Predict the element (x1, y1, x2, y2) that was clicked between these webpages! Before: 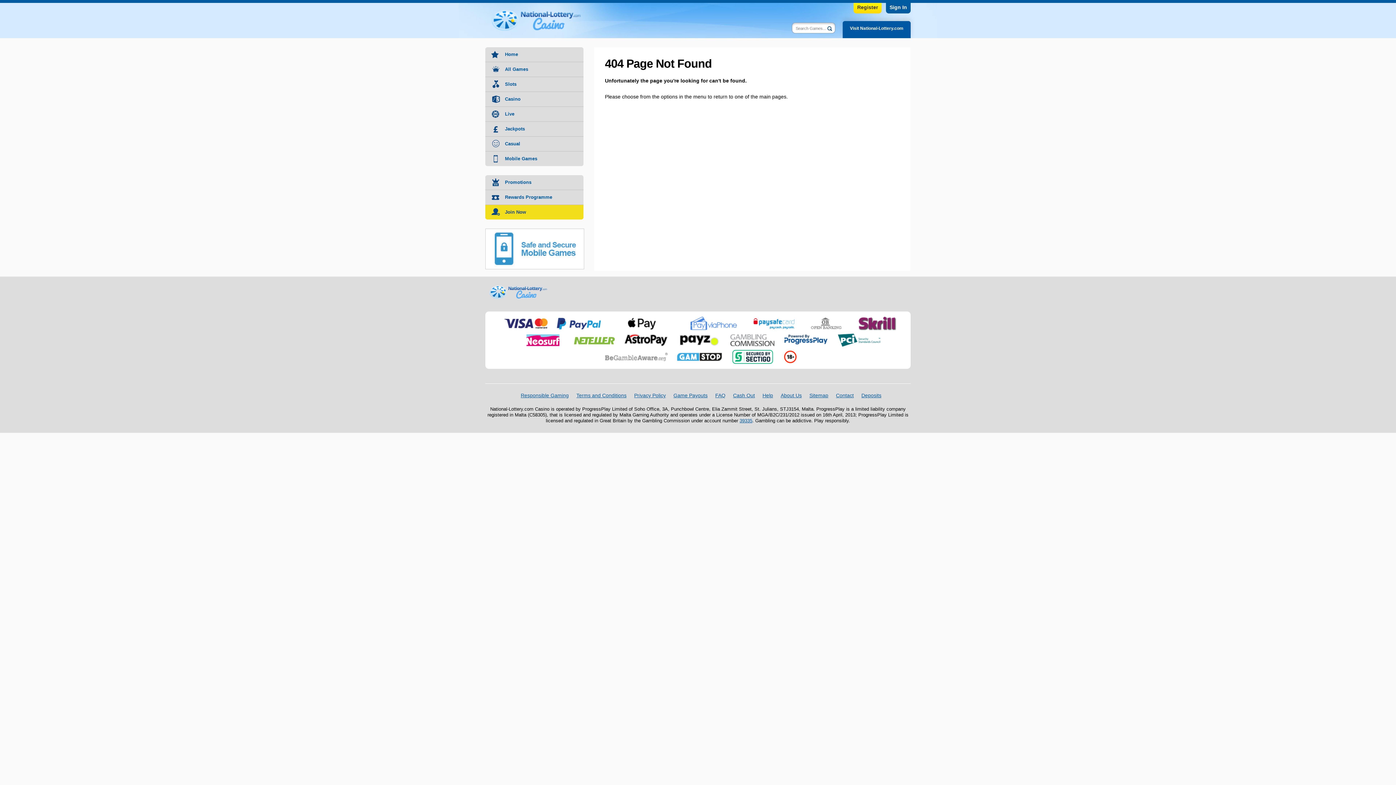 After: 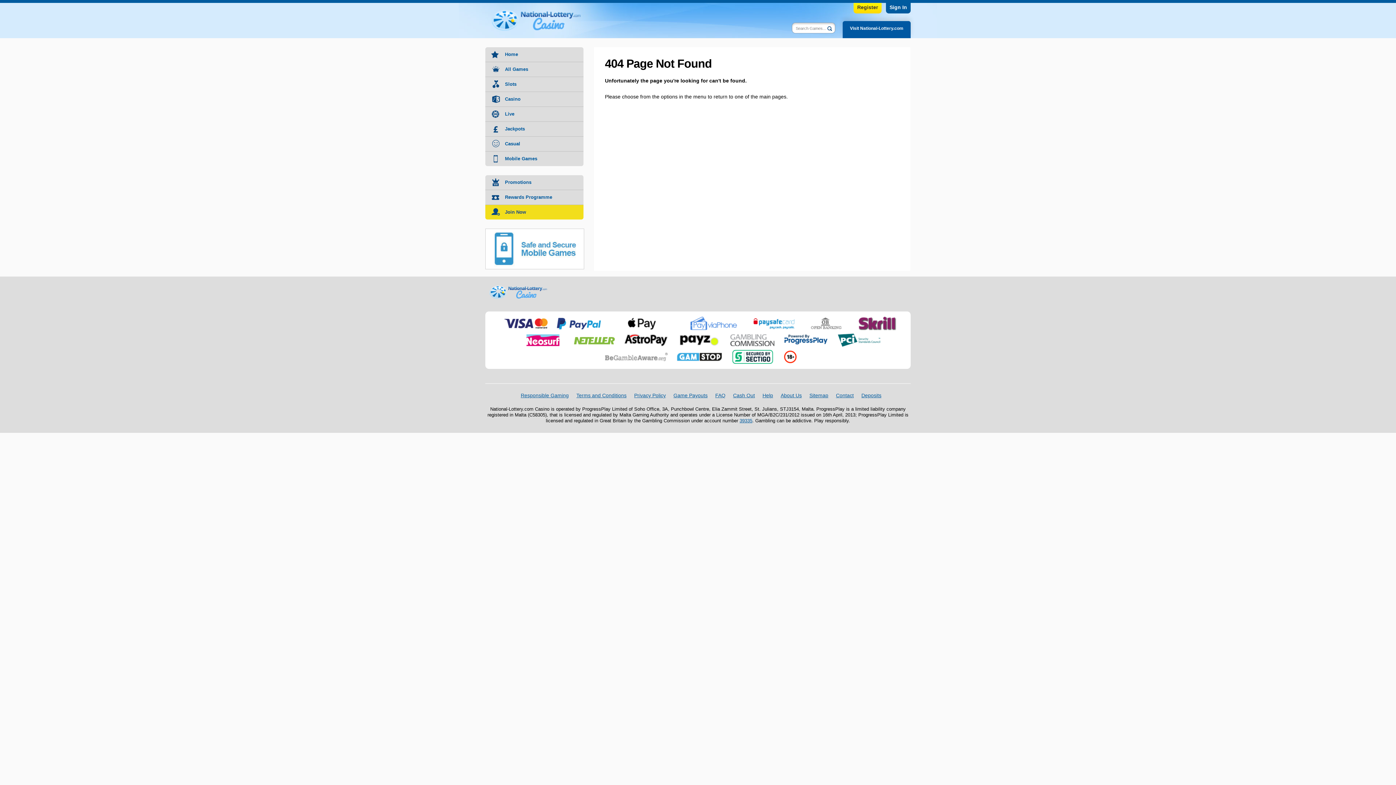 Action: bbox: (681, 316, 745, 322)